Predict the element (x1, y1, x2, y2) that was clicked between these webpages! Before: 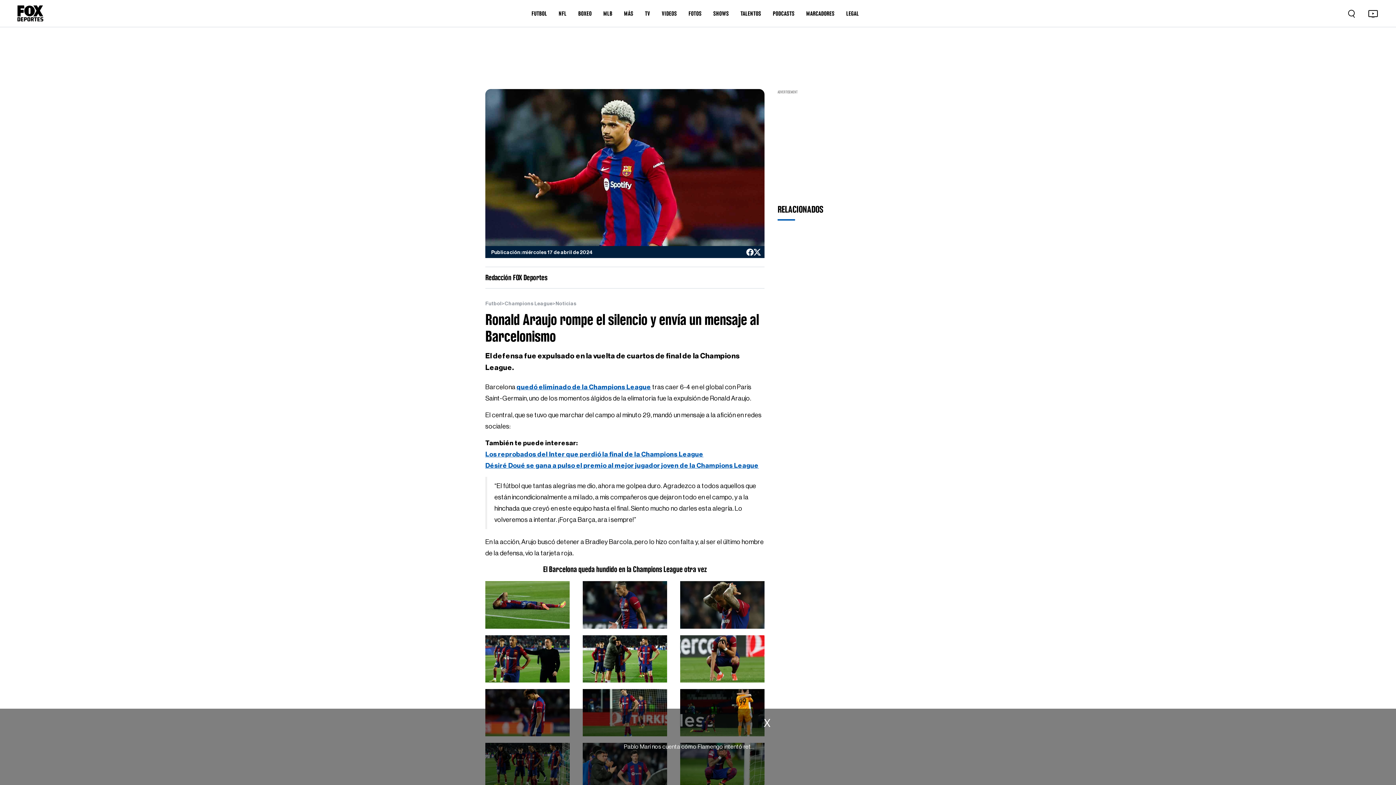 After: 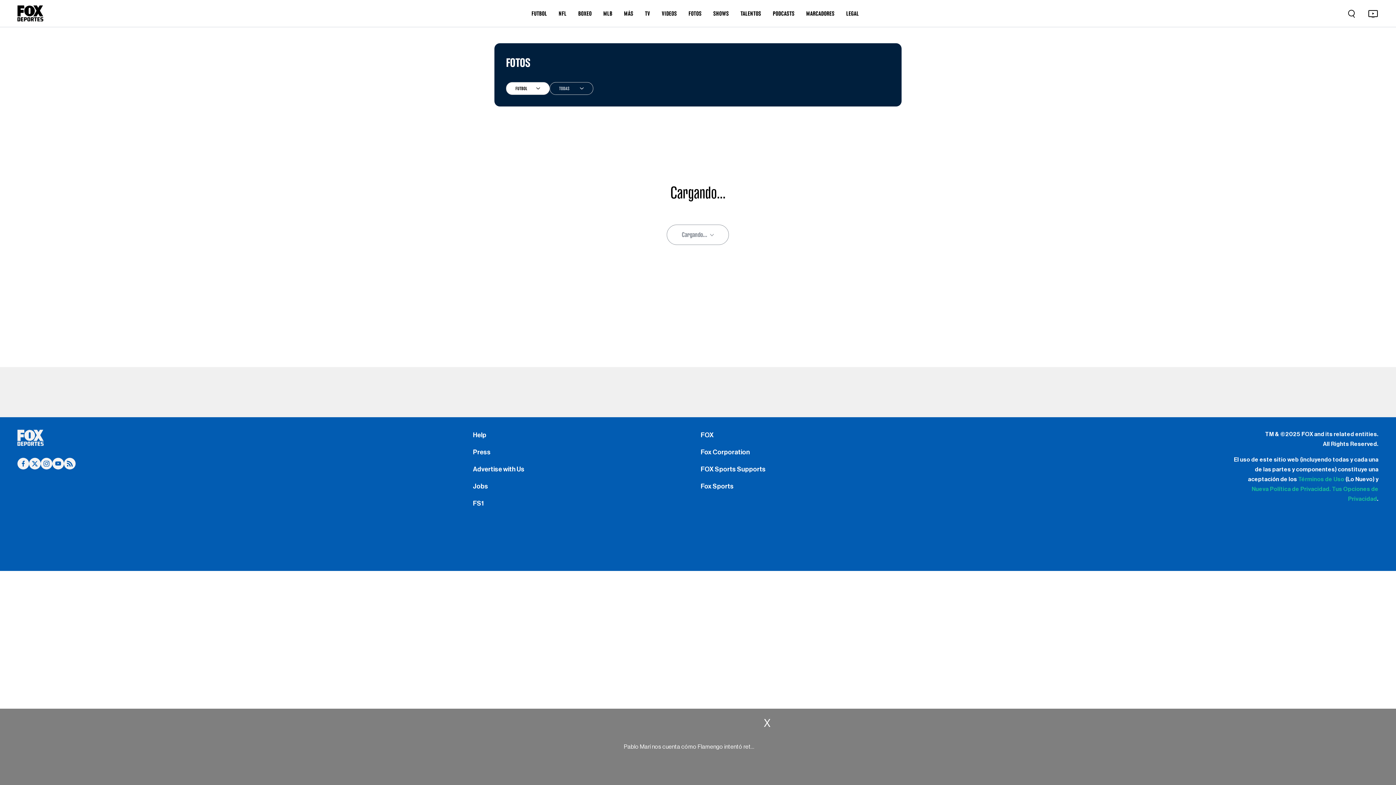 Action: label: FOTOS bbox: (688, 9, 701, 17)